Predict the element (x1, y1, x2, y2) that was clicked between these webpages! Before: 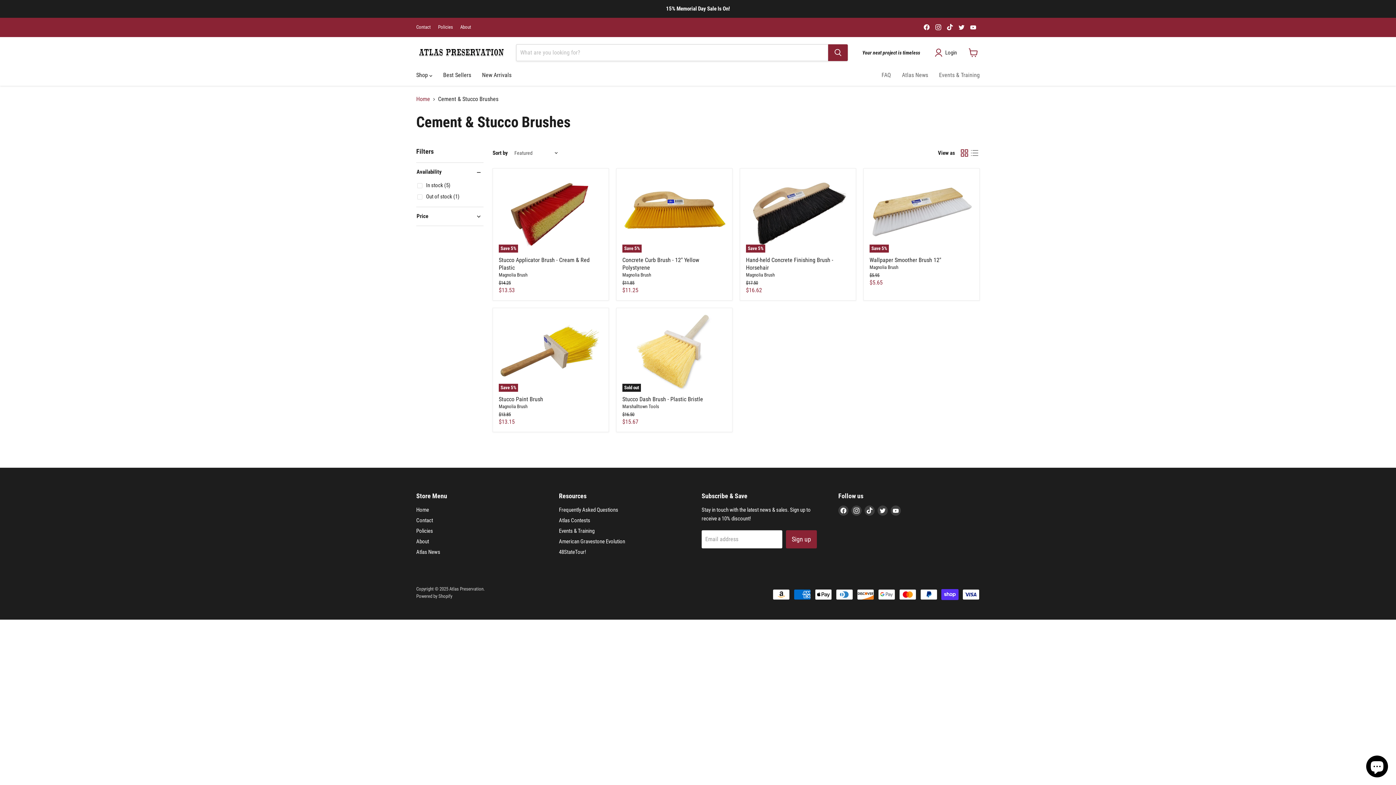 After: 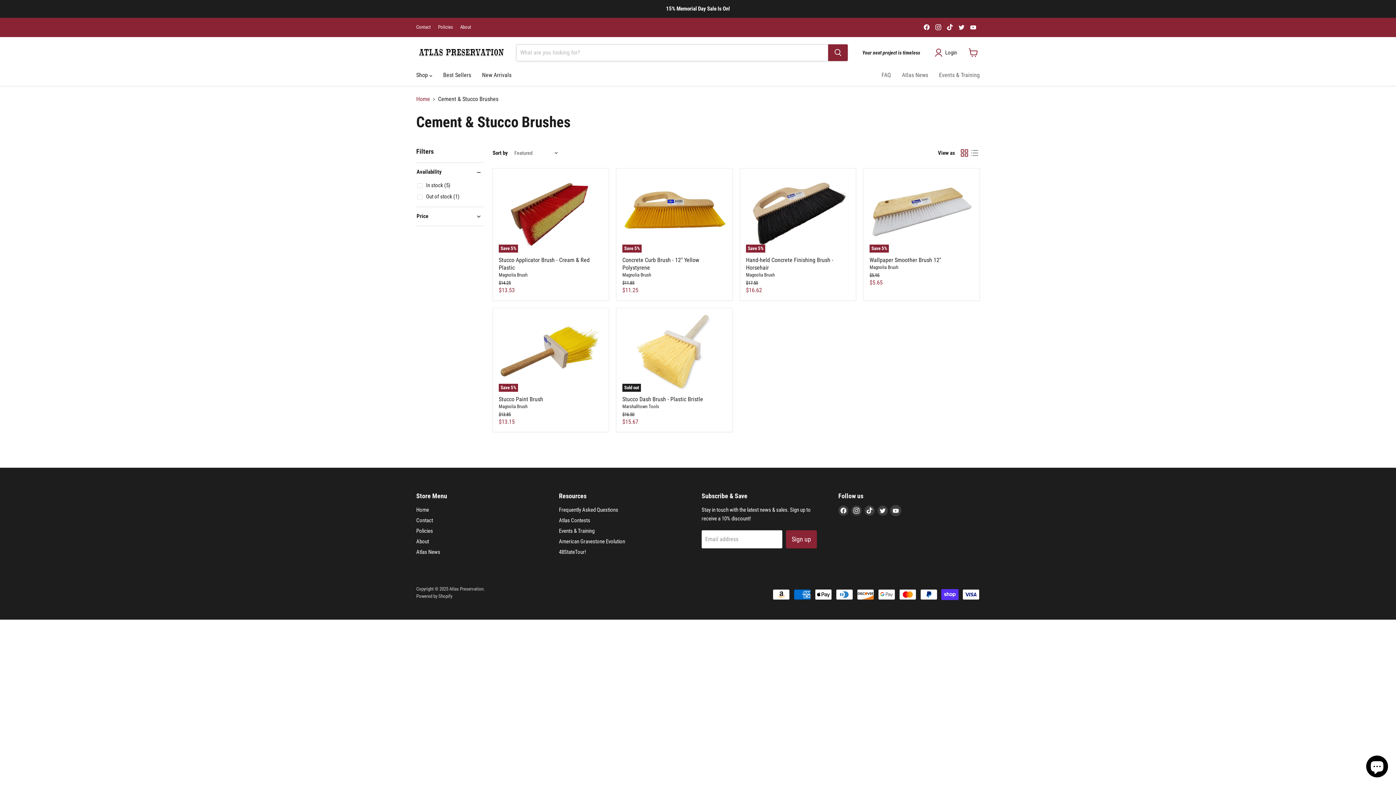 Action: label: Find us on YouTube bbox: (890, 505, 901, 516)